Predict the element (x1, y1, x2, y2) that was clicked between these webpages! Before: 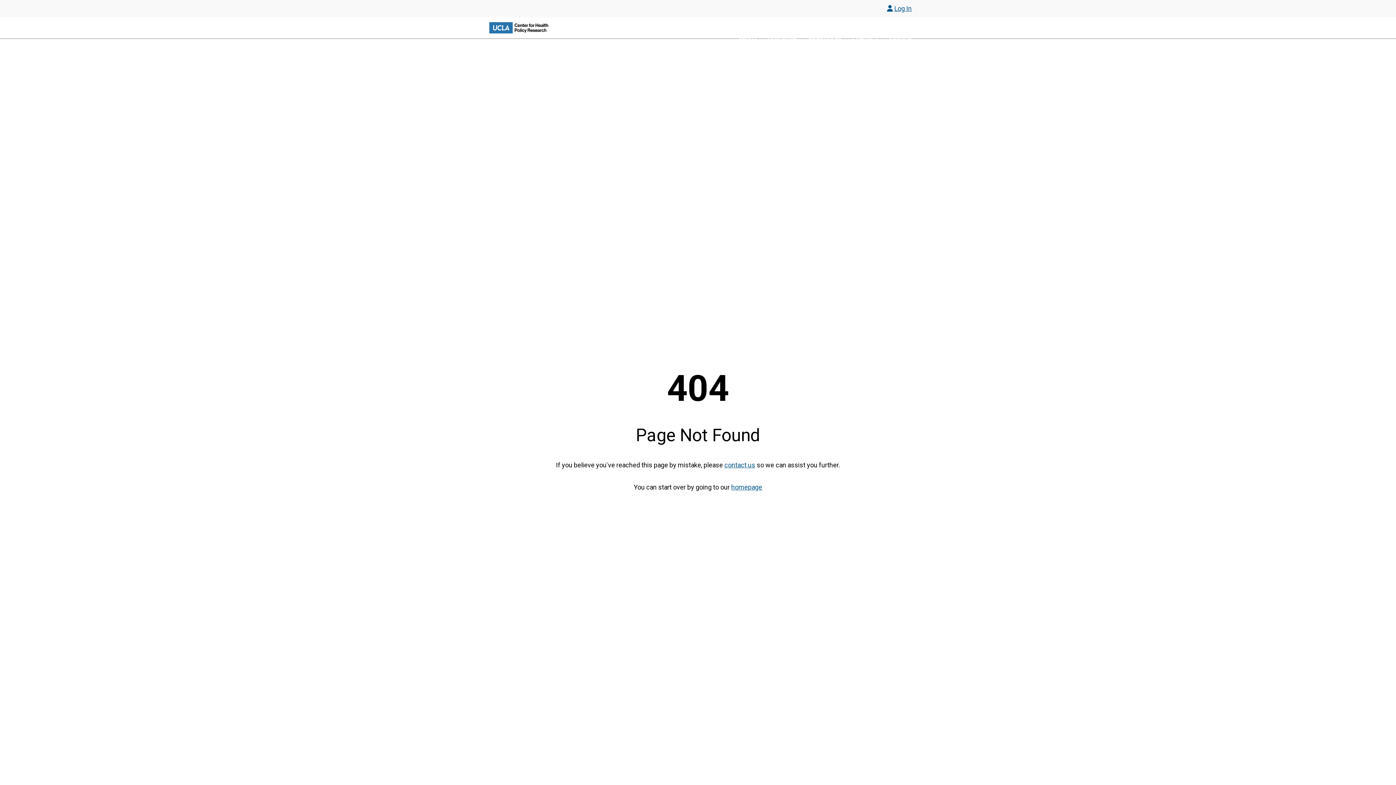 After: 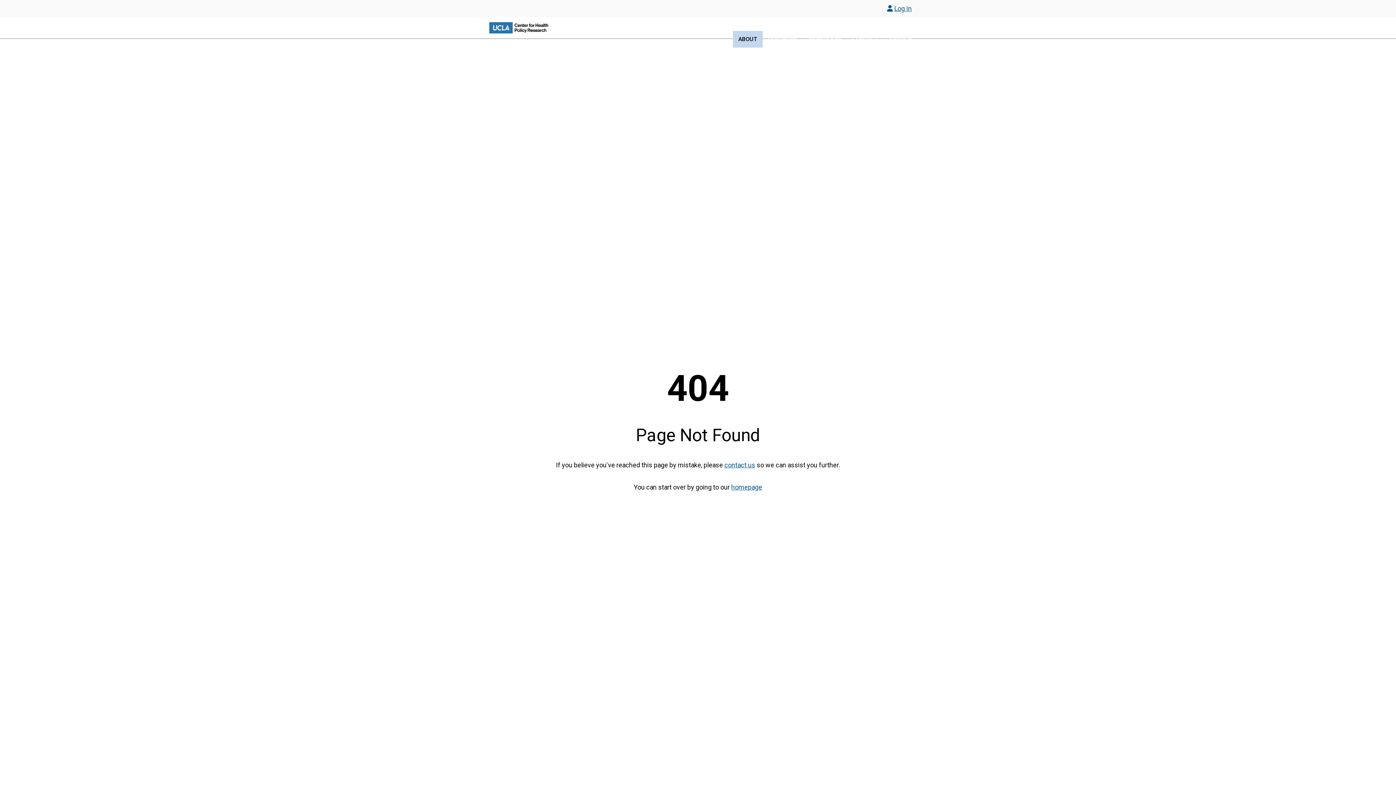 Action: label: ABOUT bbox: (733, 30, 762, 47)